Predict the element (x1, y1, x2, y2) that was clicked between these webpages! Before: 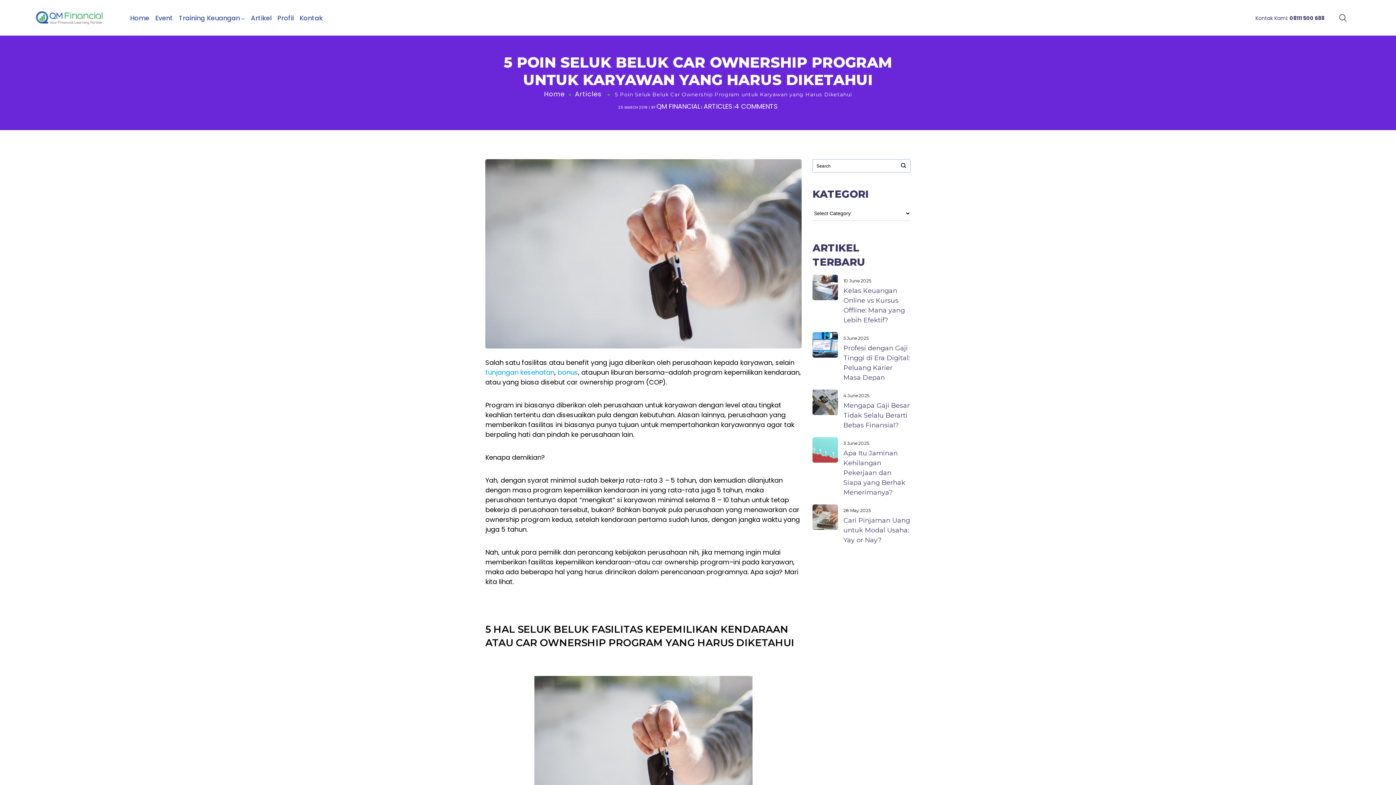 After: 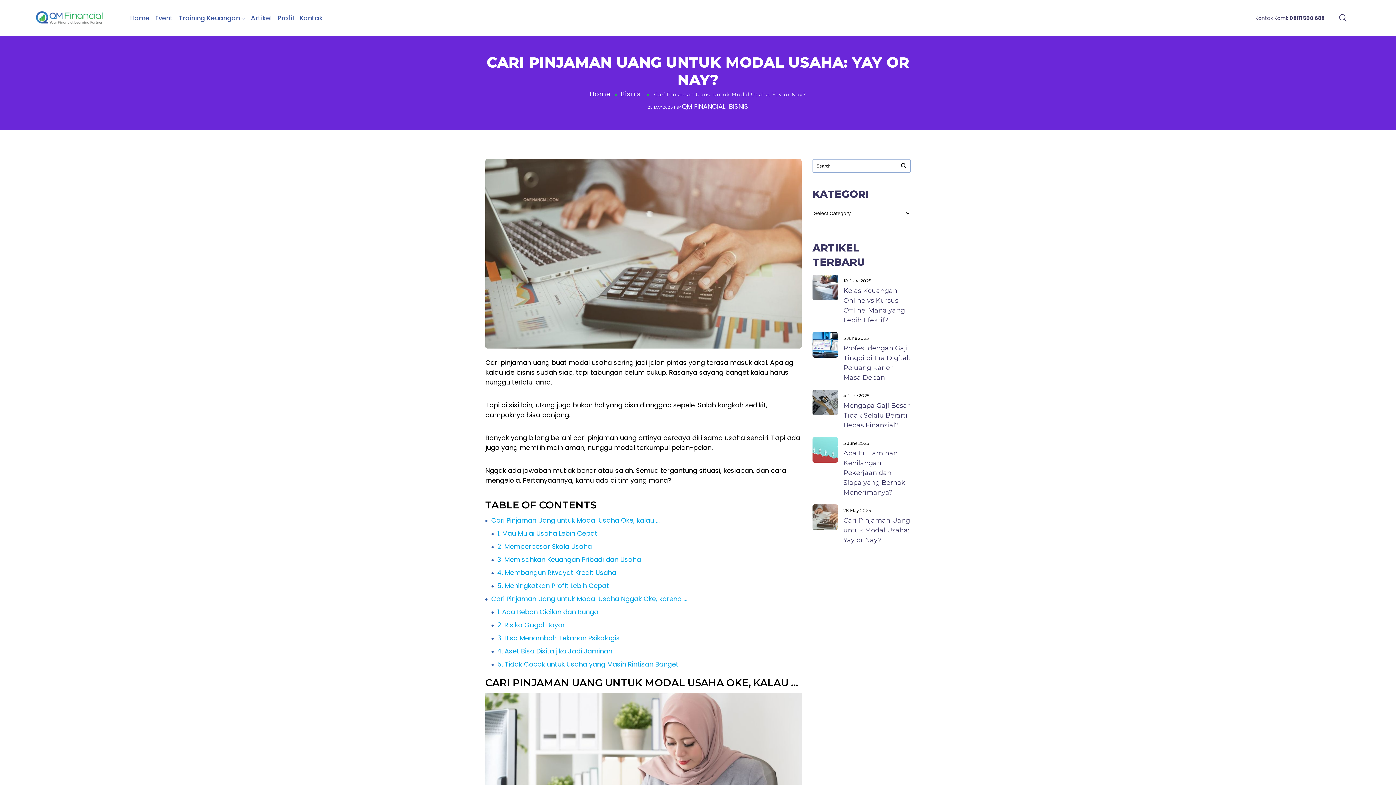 Action: bbox: (812, 504, 838, 530)